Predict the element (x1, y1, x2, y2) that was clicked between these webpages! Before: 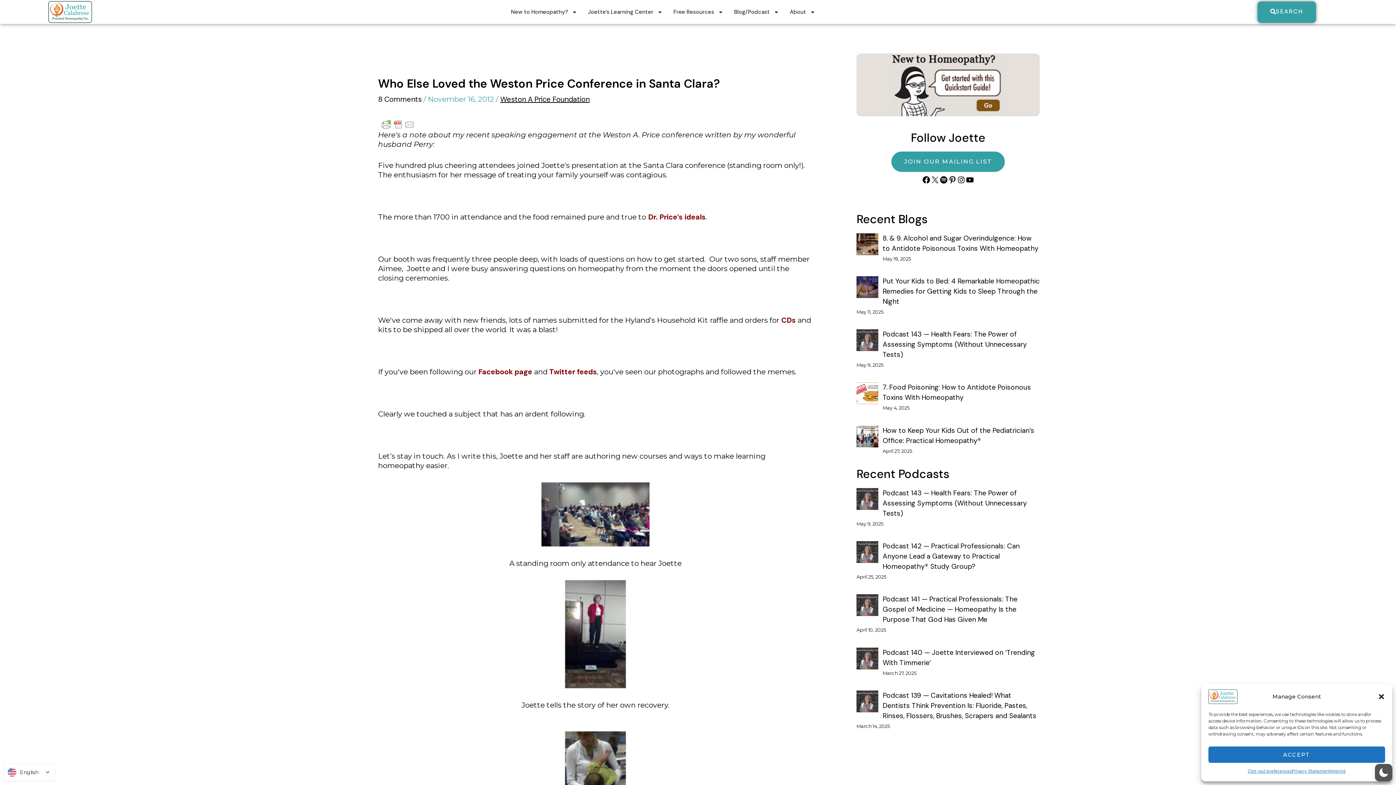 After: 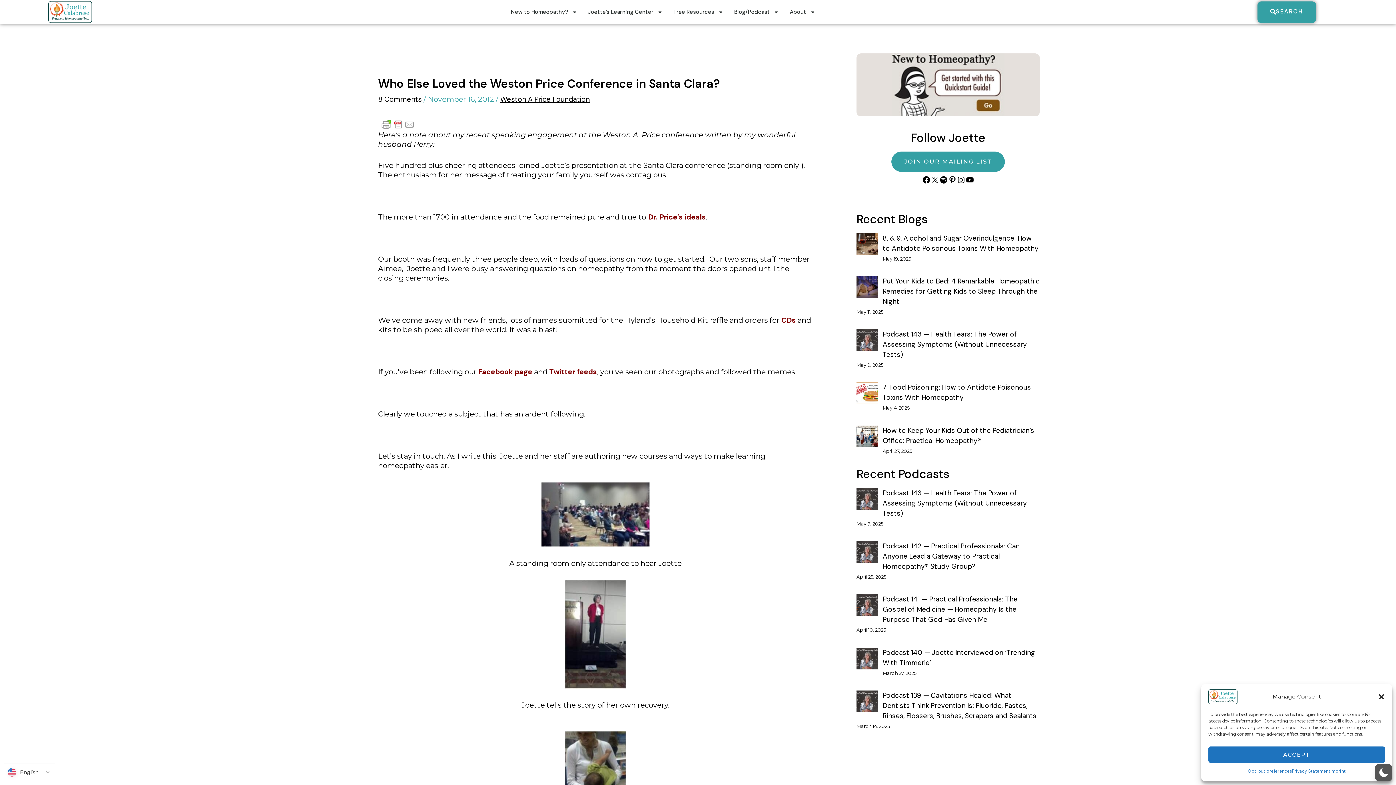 Action: bbox: (856, 647, 878, 669)